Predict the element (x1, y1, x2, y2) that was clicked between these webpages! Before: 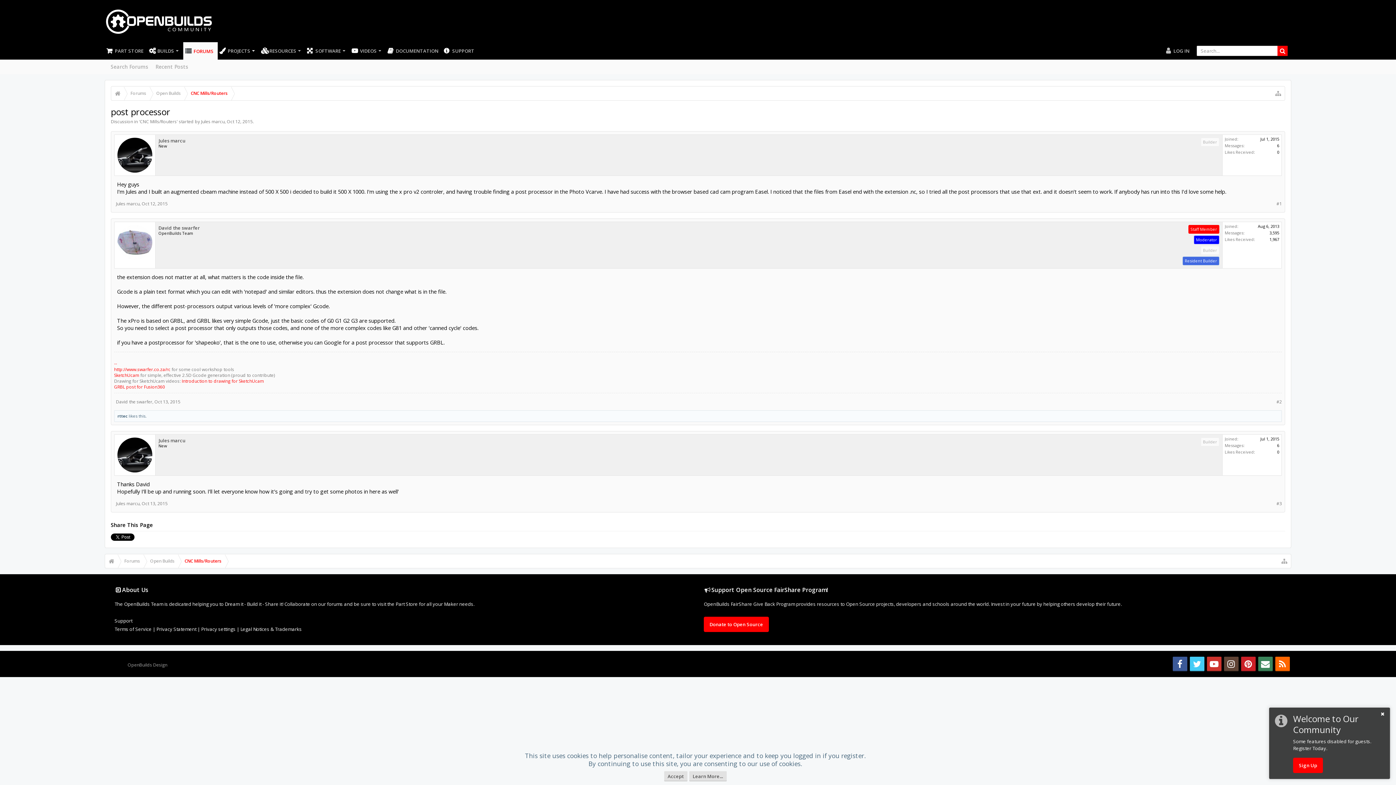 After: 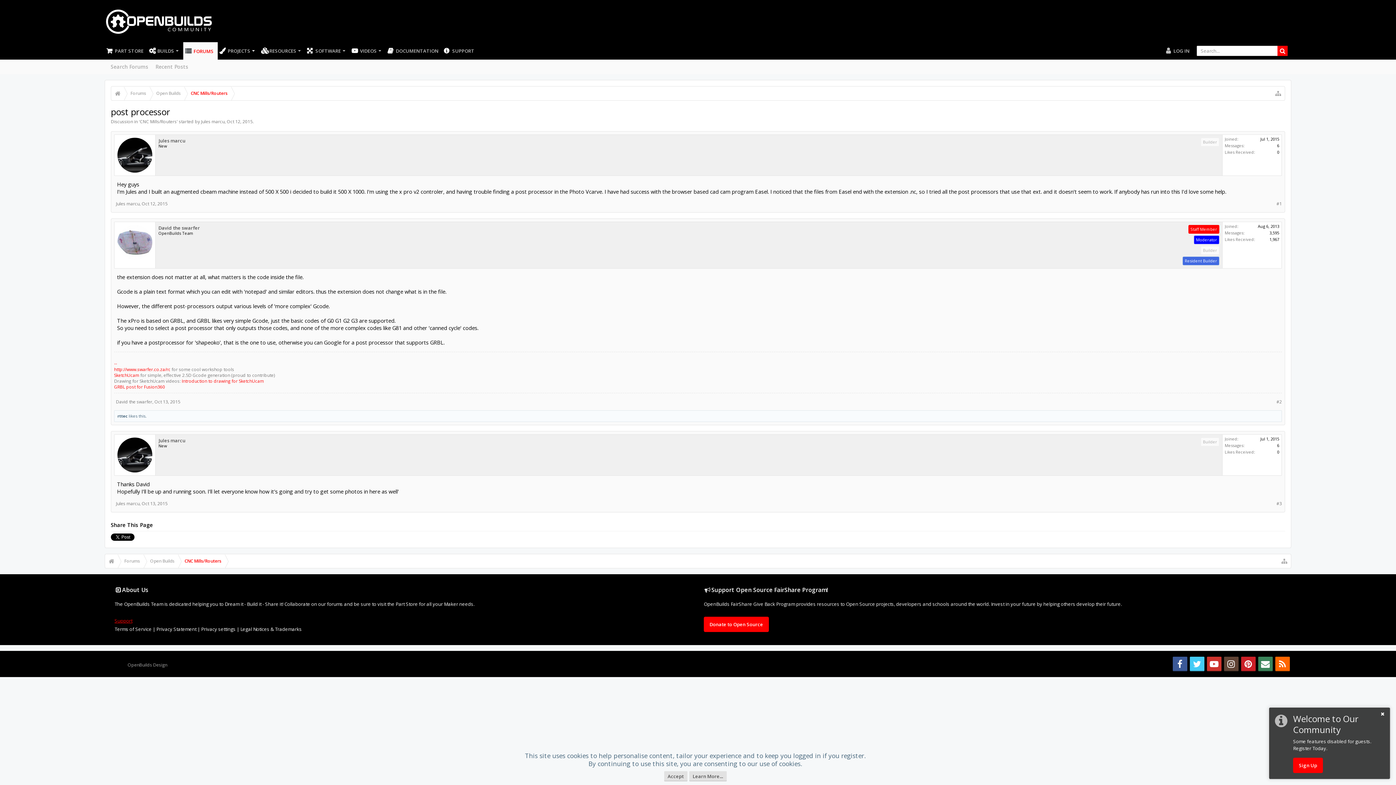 Action: label: Support bbox: (114, 617, 132, 624)